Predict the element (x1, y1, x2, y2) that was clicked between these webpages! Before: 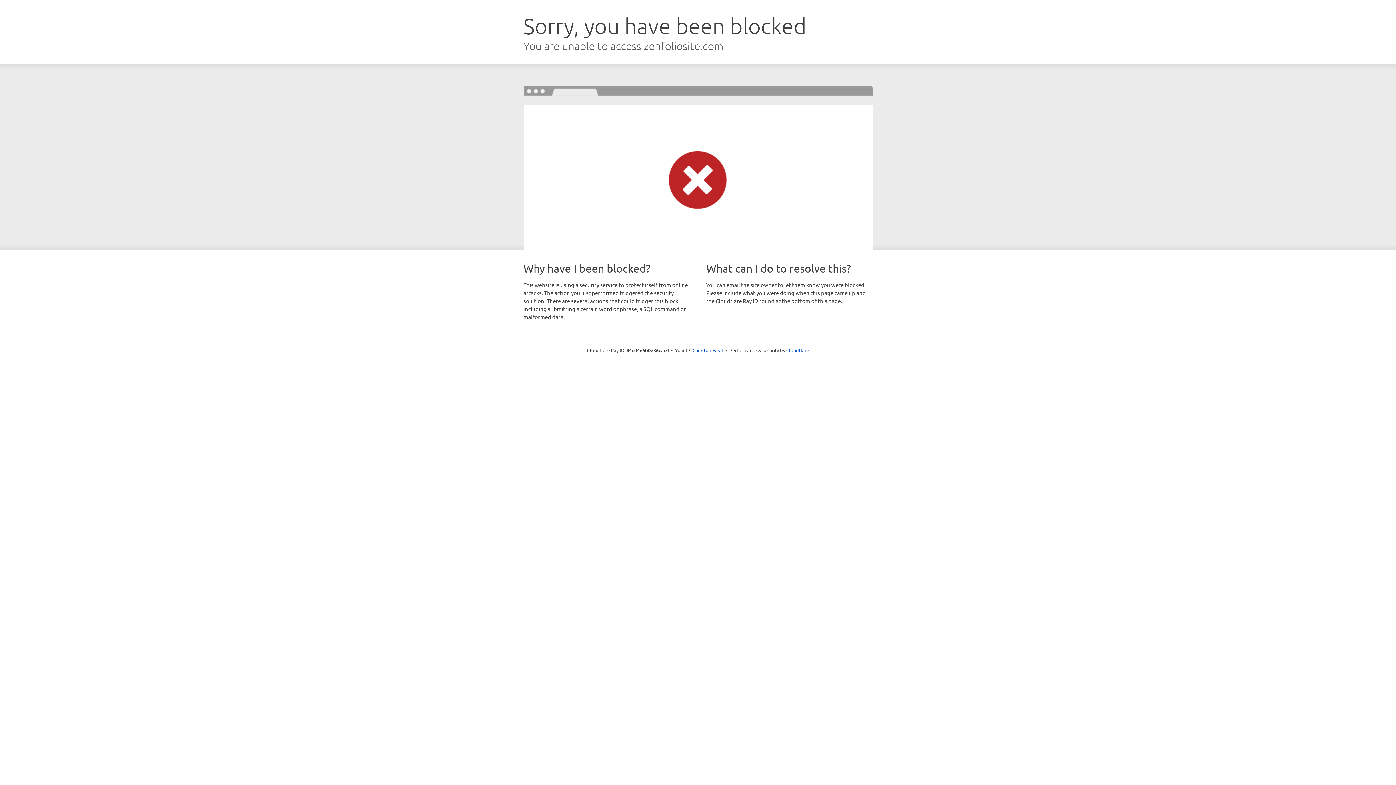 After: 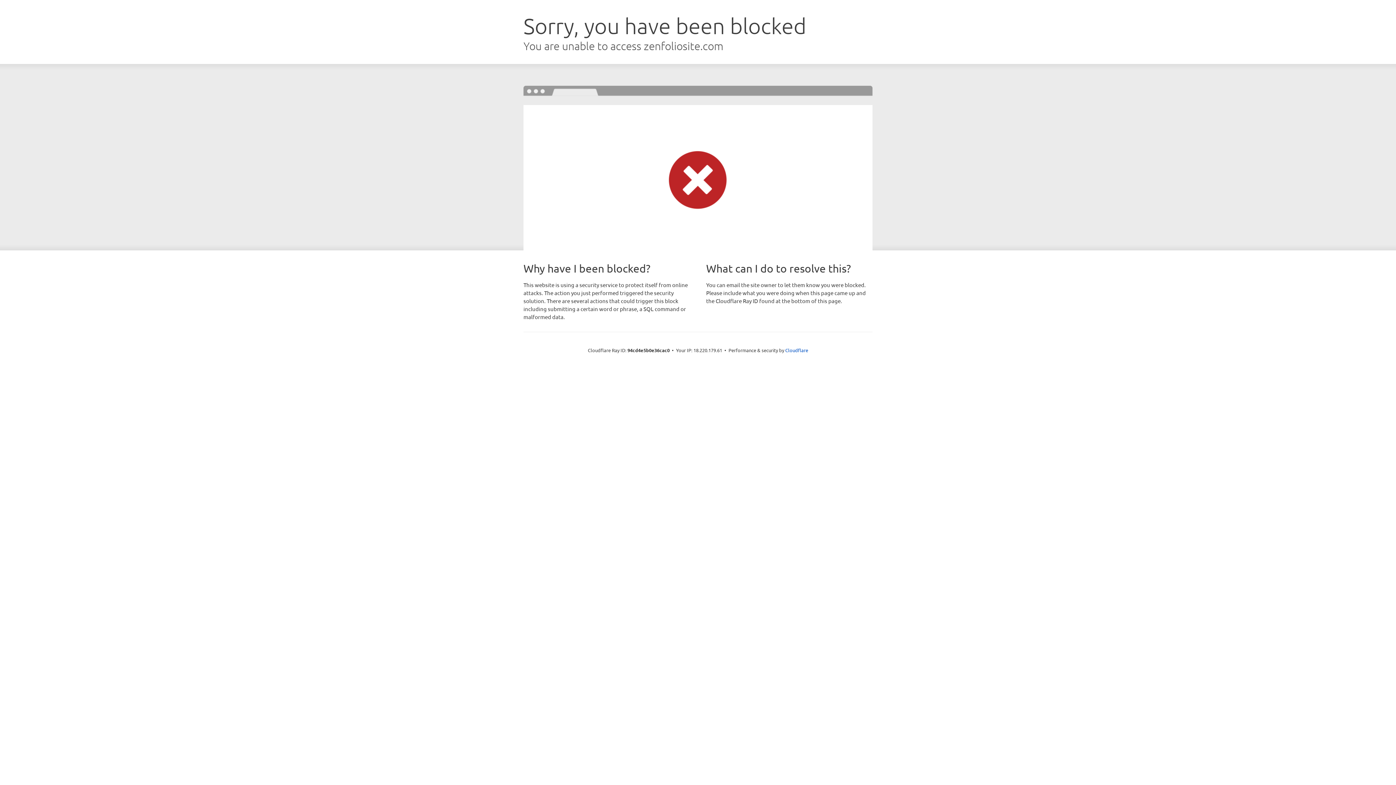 Action: label: Click to reveal bbox: (692, 346, 723, 353)